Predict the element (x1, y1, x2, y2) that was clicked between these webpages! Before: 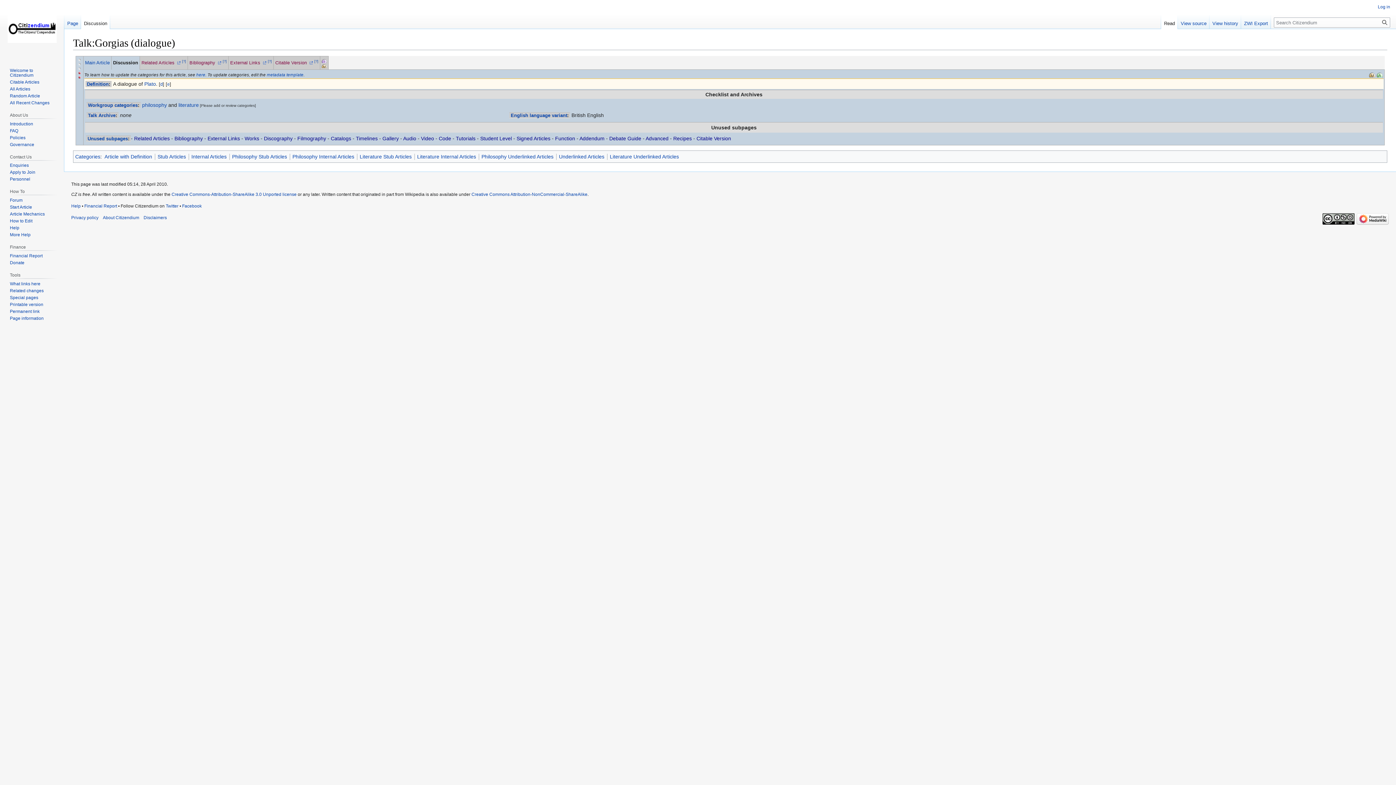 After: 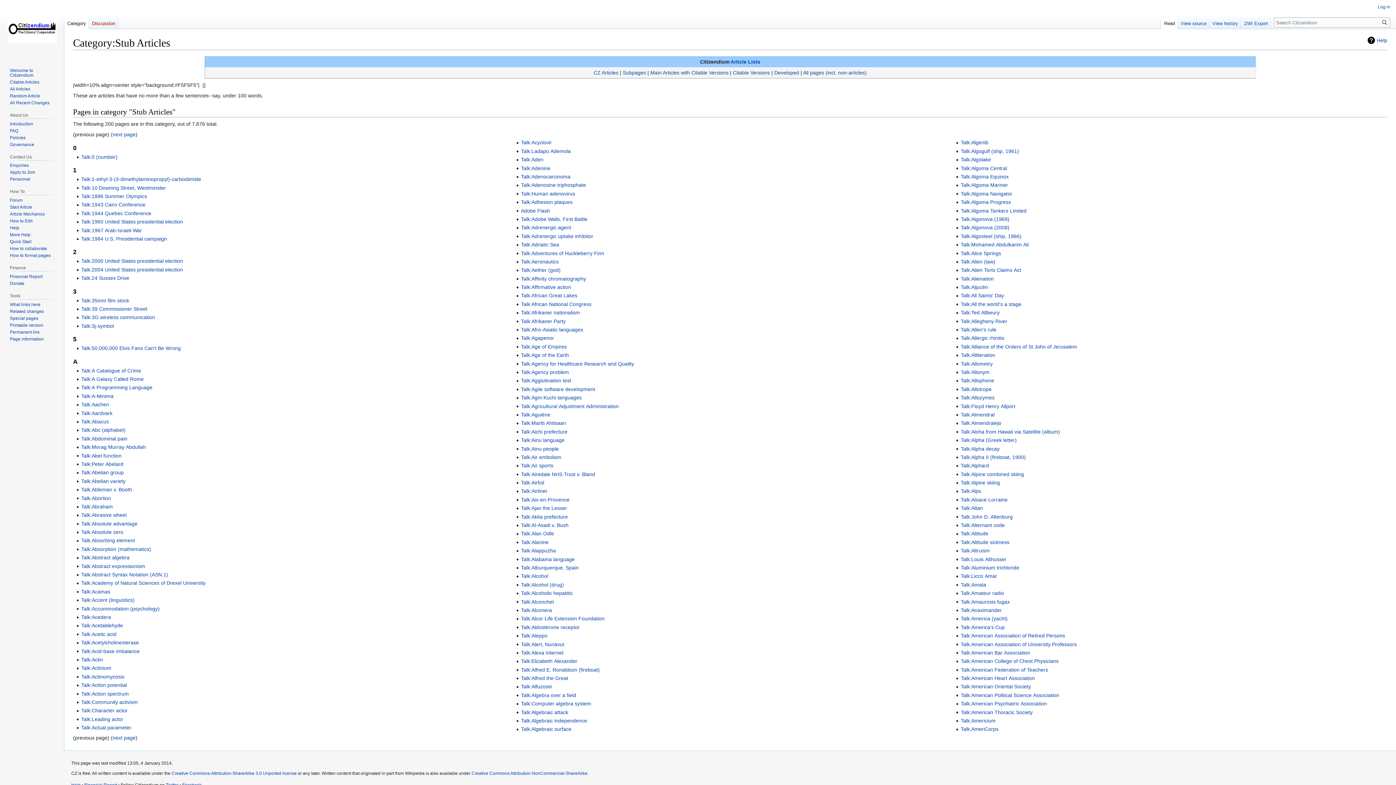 Action: bbox: (157, 153, 186, 159) label: Stub Articles